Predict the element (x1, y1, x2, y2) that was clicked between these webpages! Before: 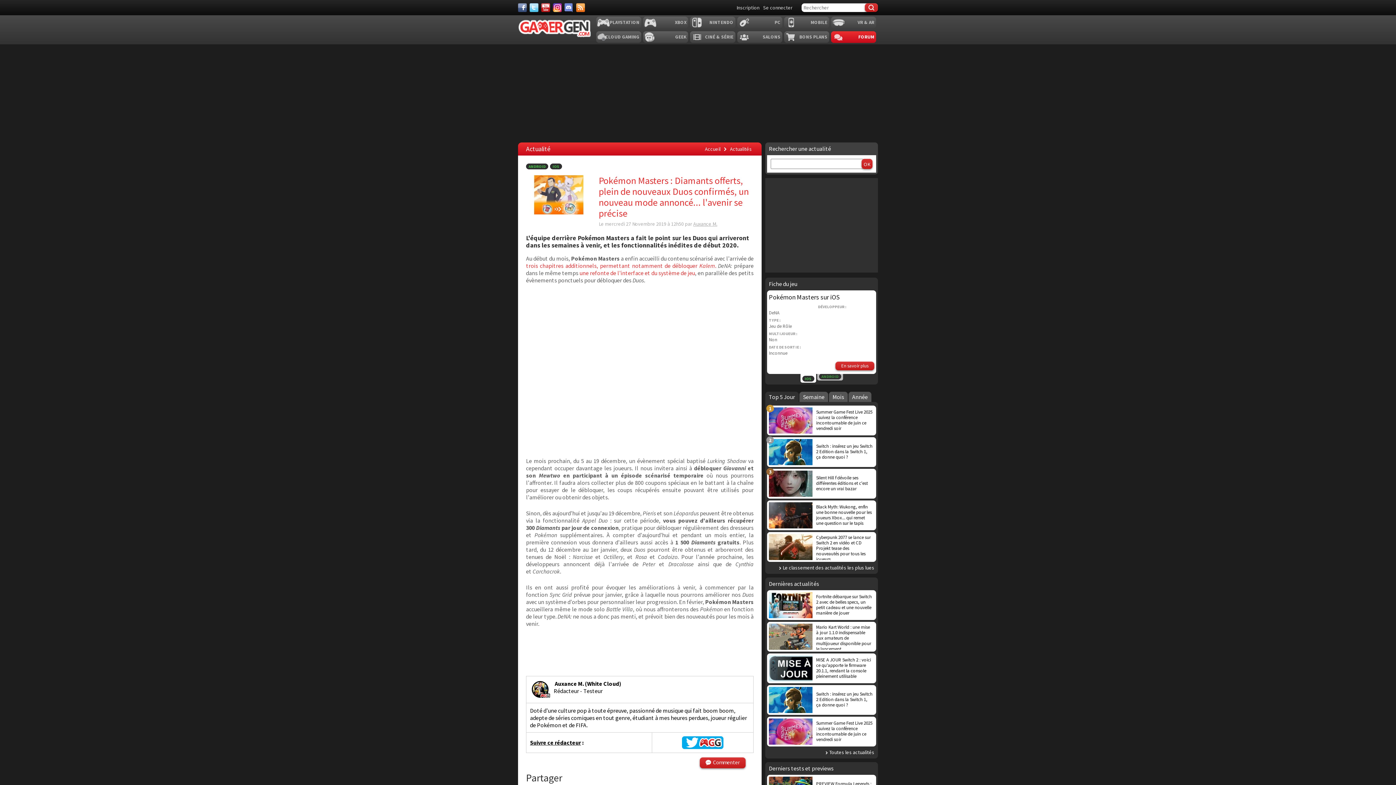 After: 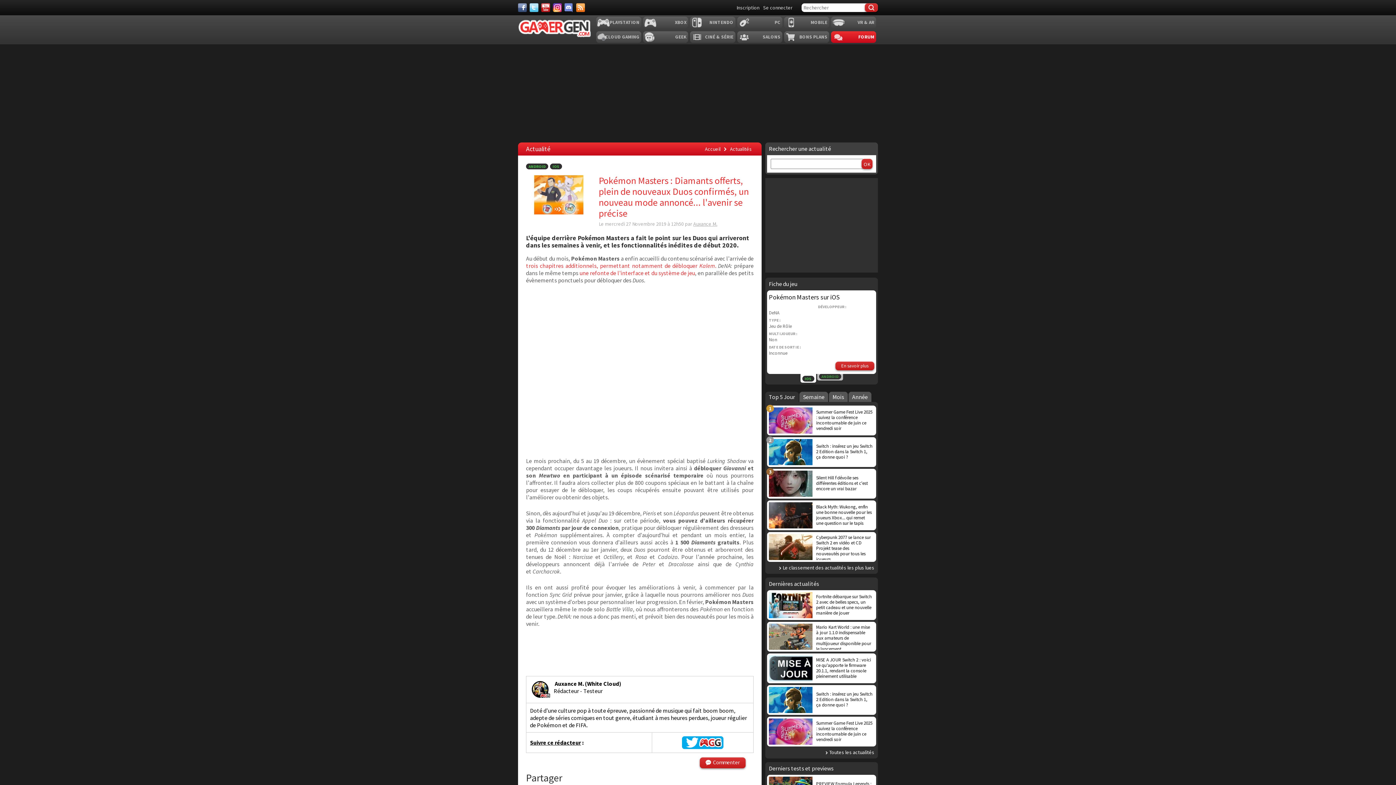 Action: bbox: (541, 3, 550, 12) label: Youtube